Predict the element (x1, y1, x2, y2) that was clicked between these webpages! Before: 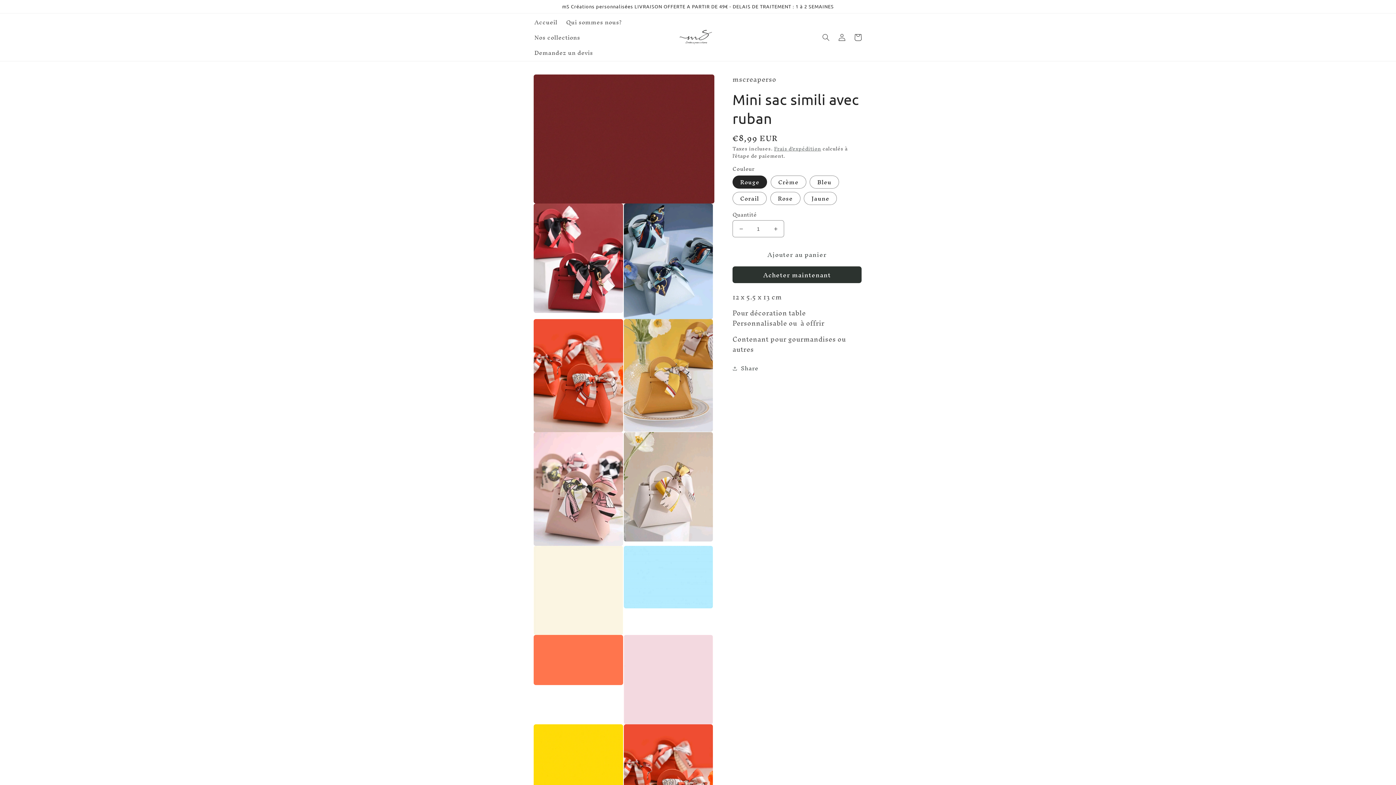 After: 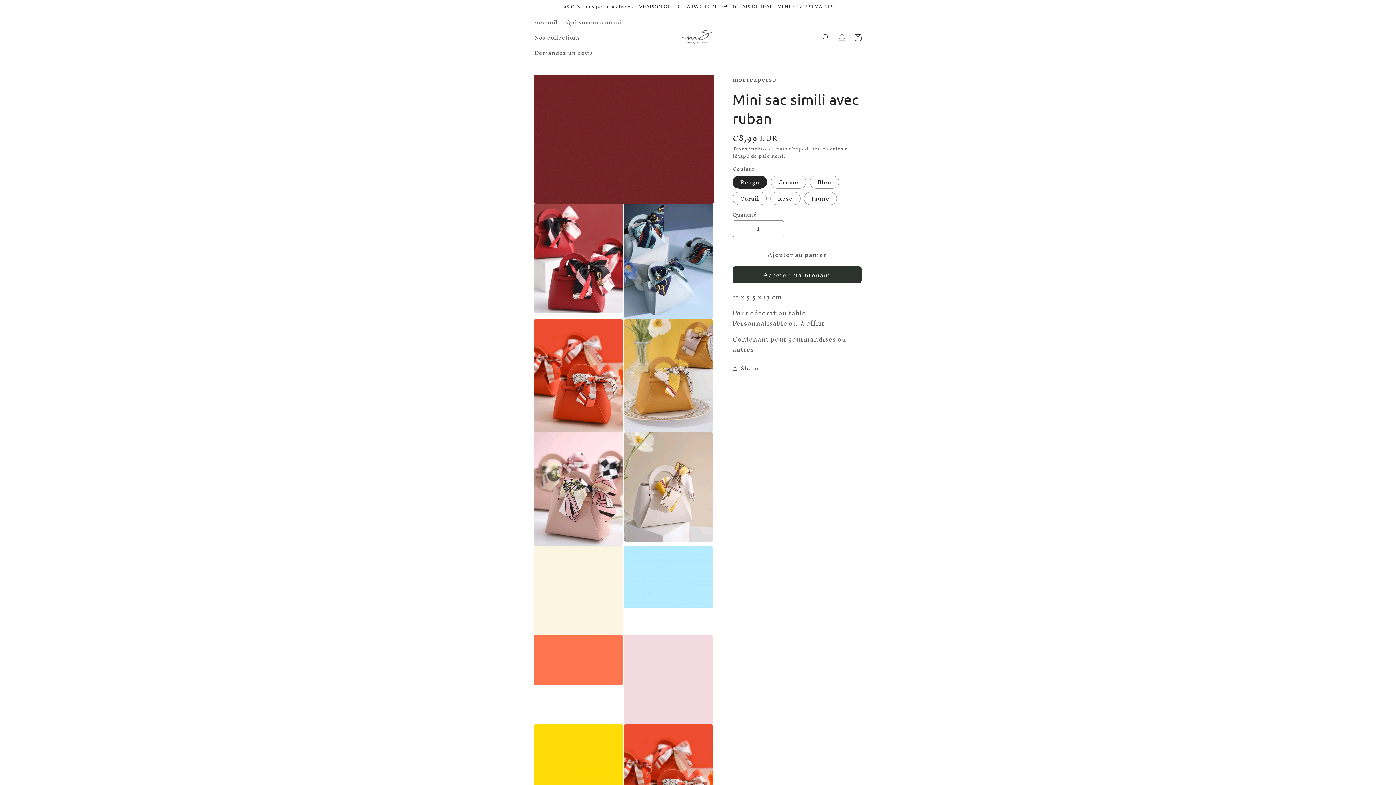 Action: label: Ajouter au panier bbox: (732, 246, 861, 263)